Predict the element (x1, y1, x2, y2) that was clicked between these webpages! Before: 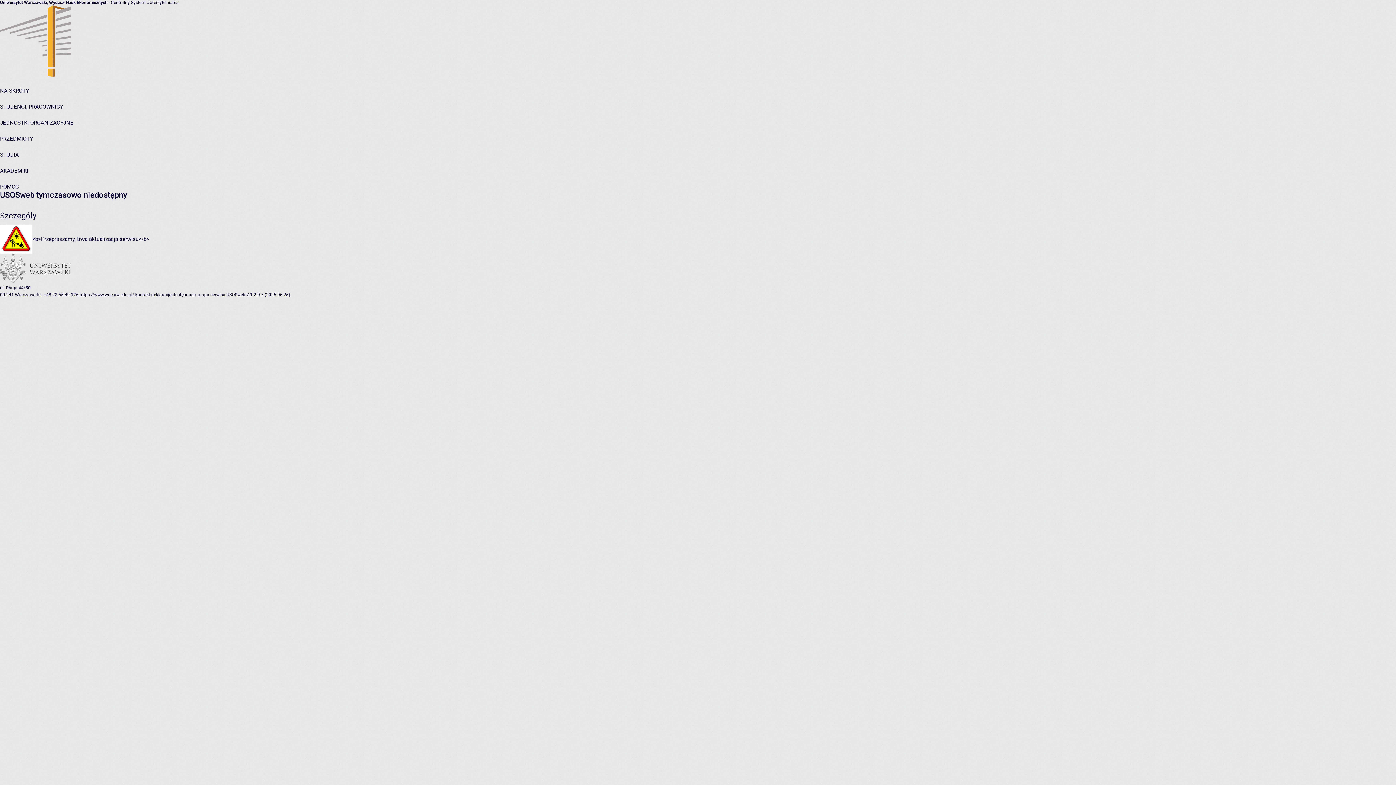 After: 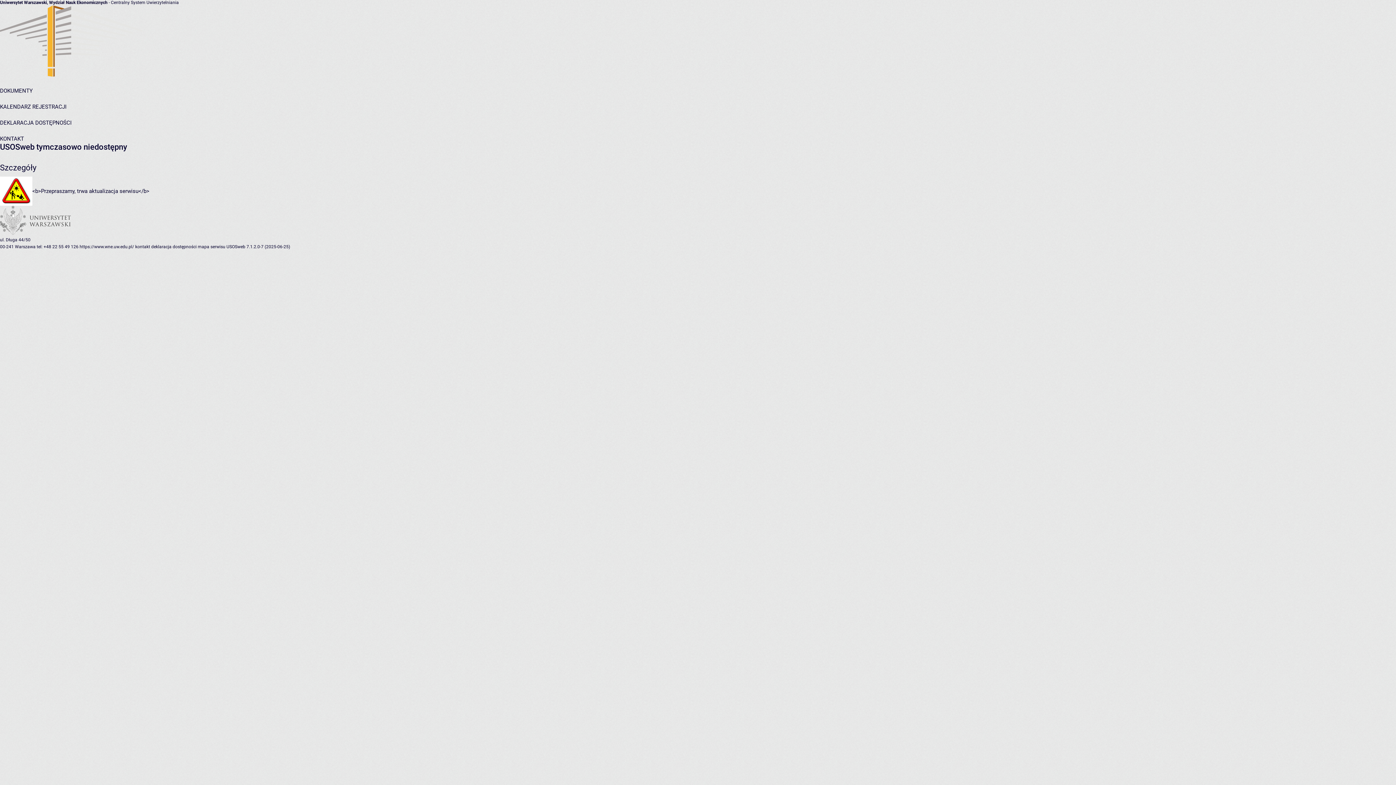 Action: bbox: (151, 292, 196, 297) label: deklaracja dostępności